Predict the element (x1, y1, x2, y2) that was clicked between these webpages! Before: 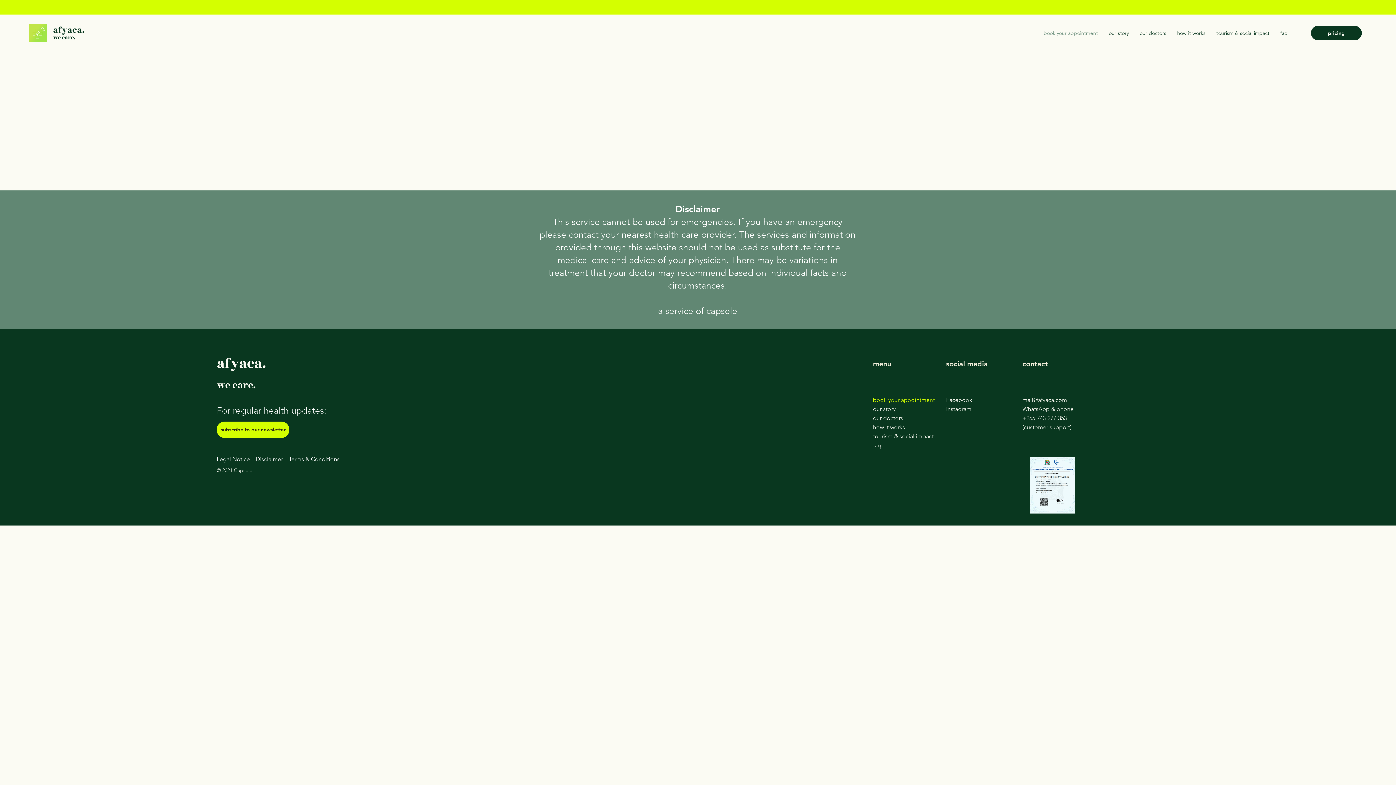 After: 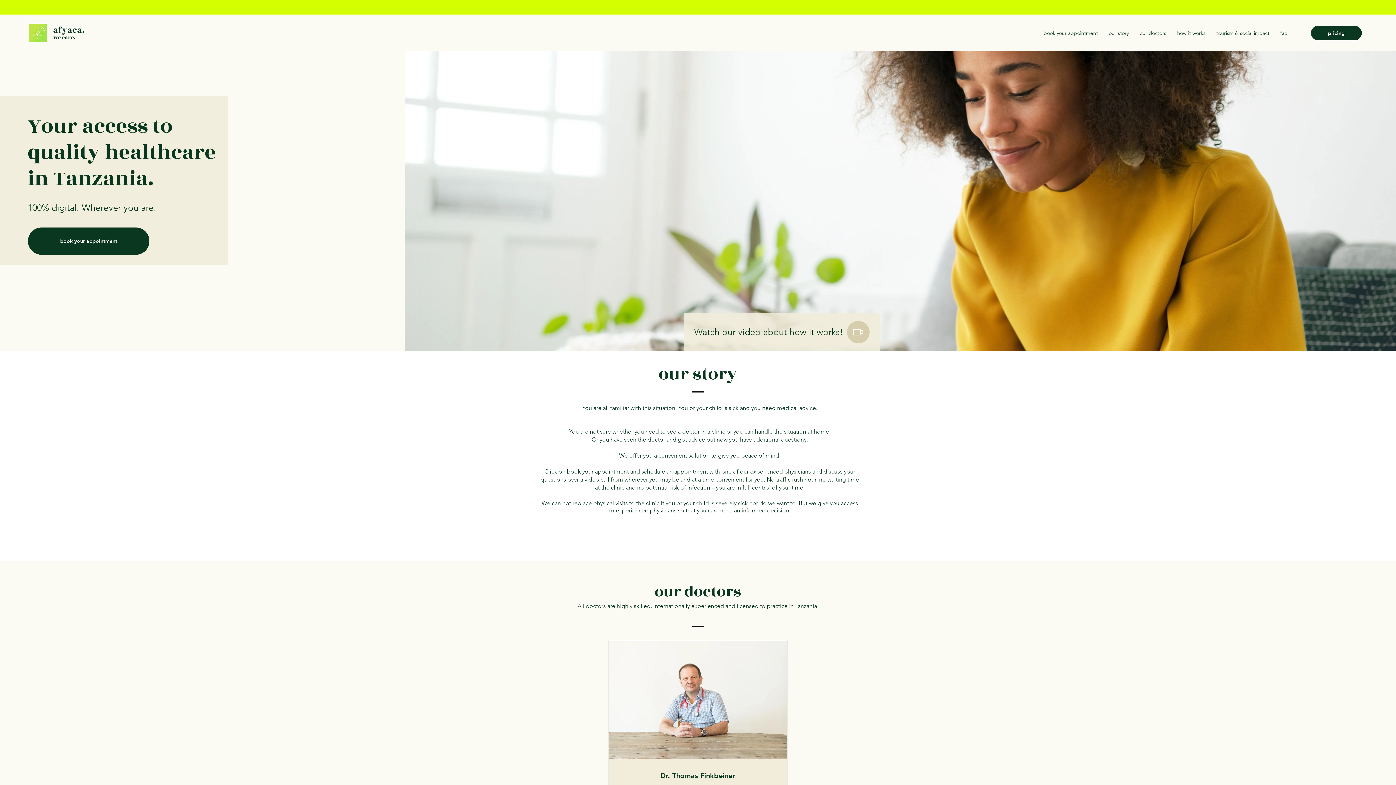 Action: bbox: (873, 413, 942, 422) label: our doctors